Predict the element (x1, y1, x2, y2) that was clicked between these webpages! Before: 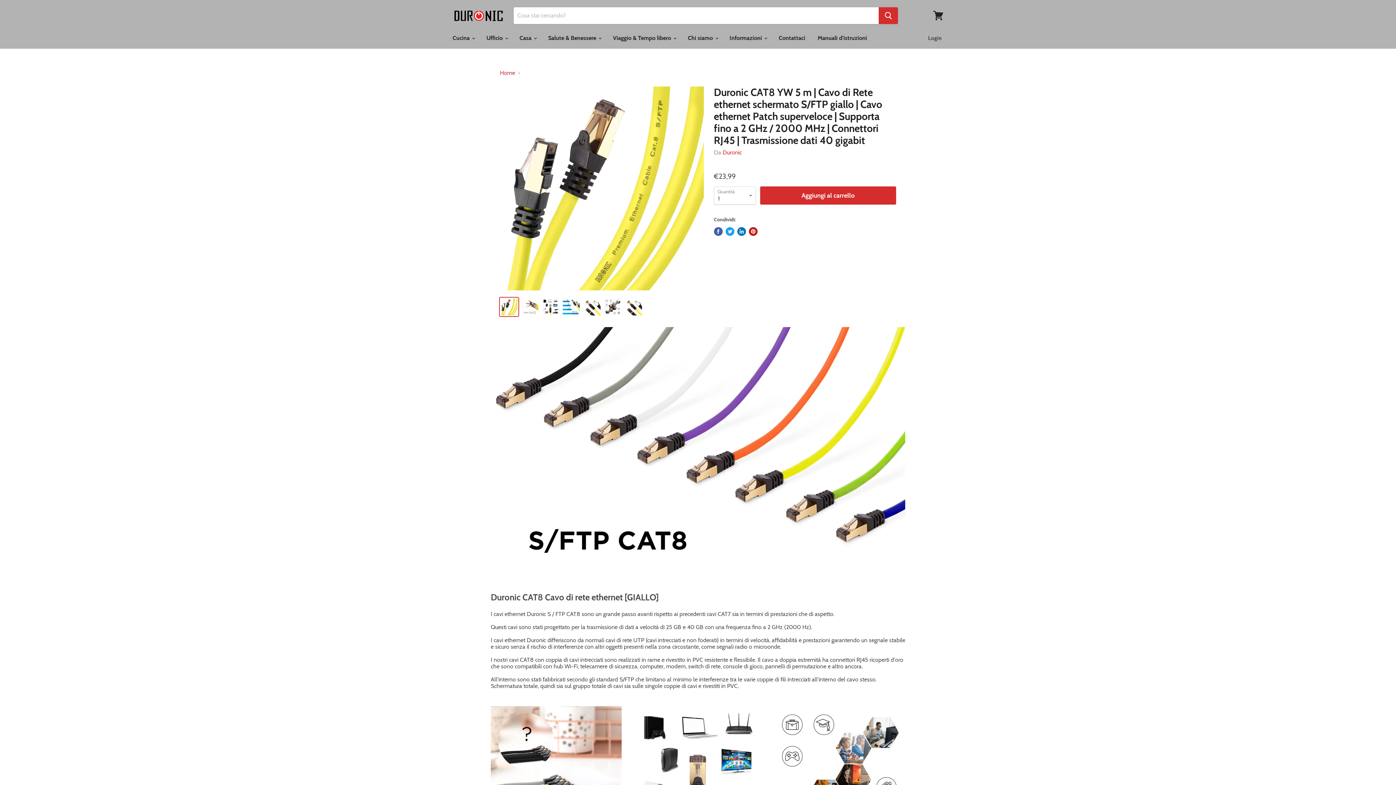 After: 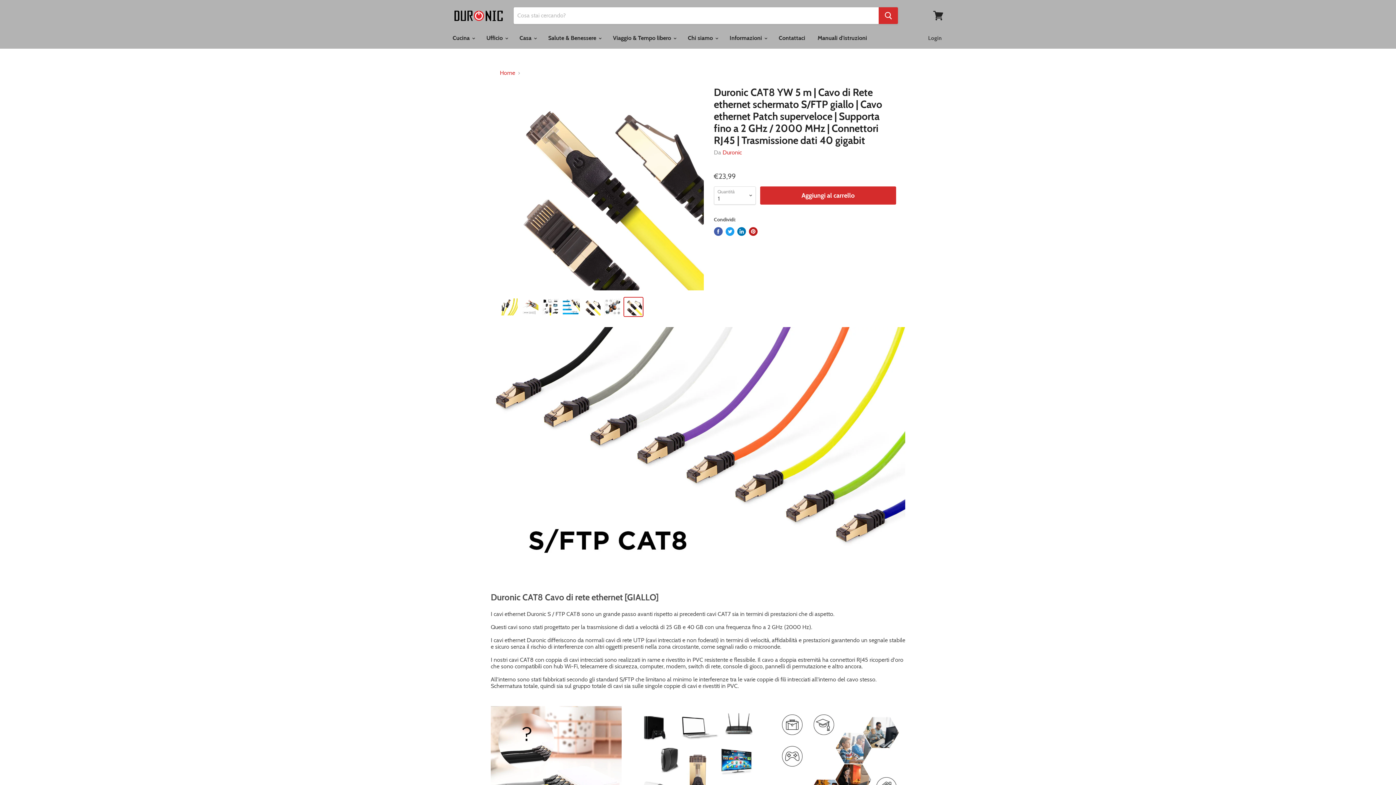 Action: bbox: (624, 297, 642, 316)